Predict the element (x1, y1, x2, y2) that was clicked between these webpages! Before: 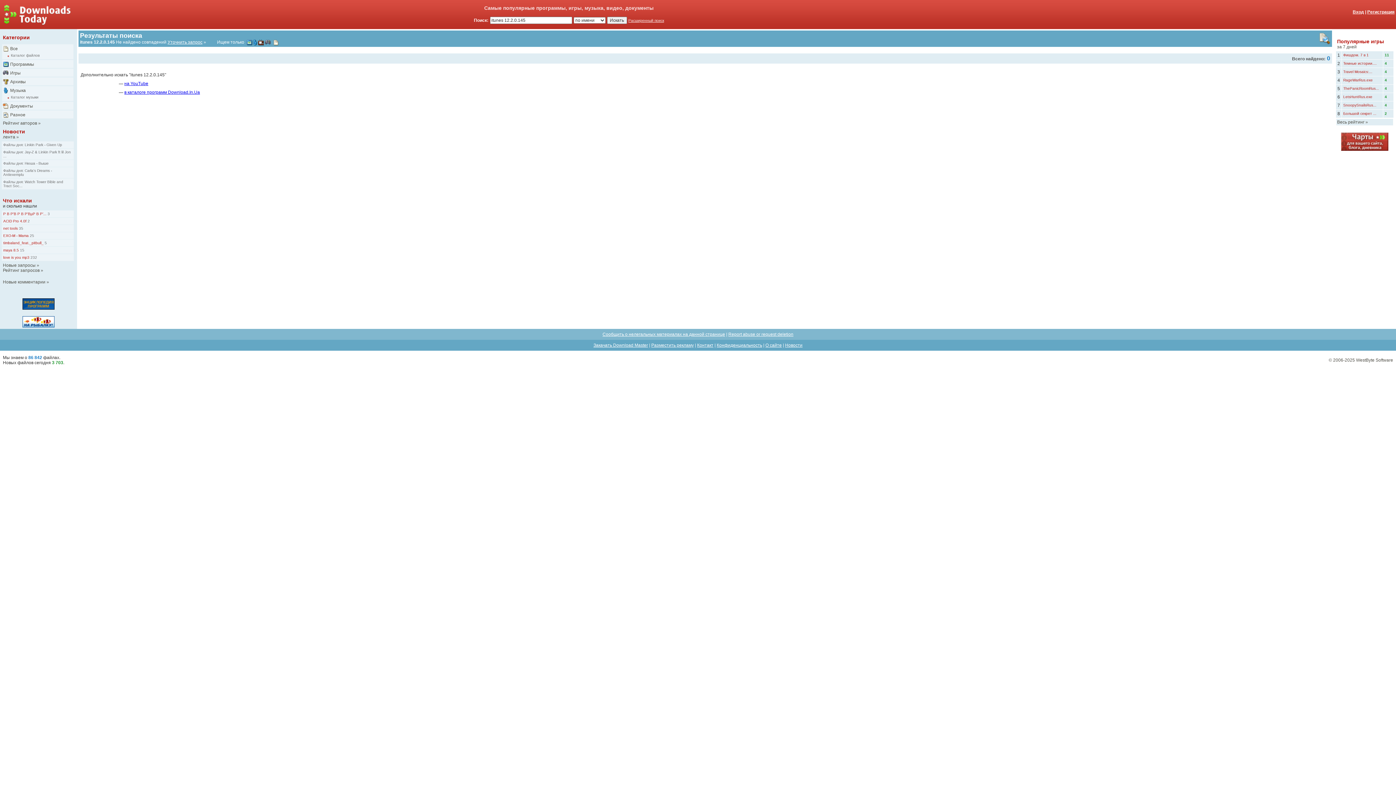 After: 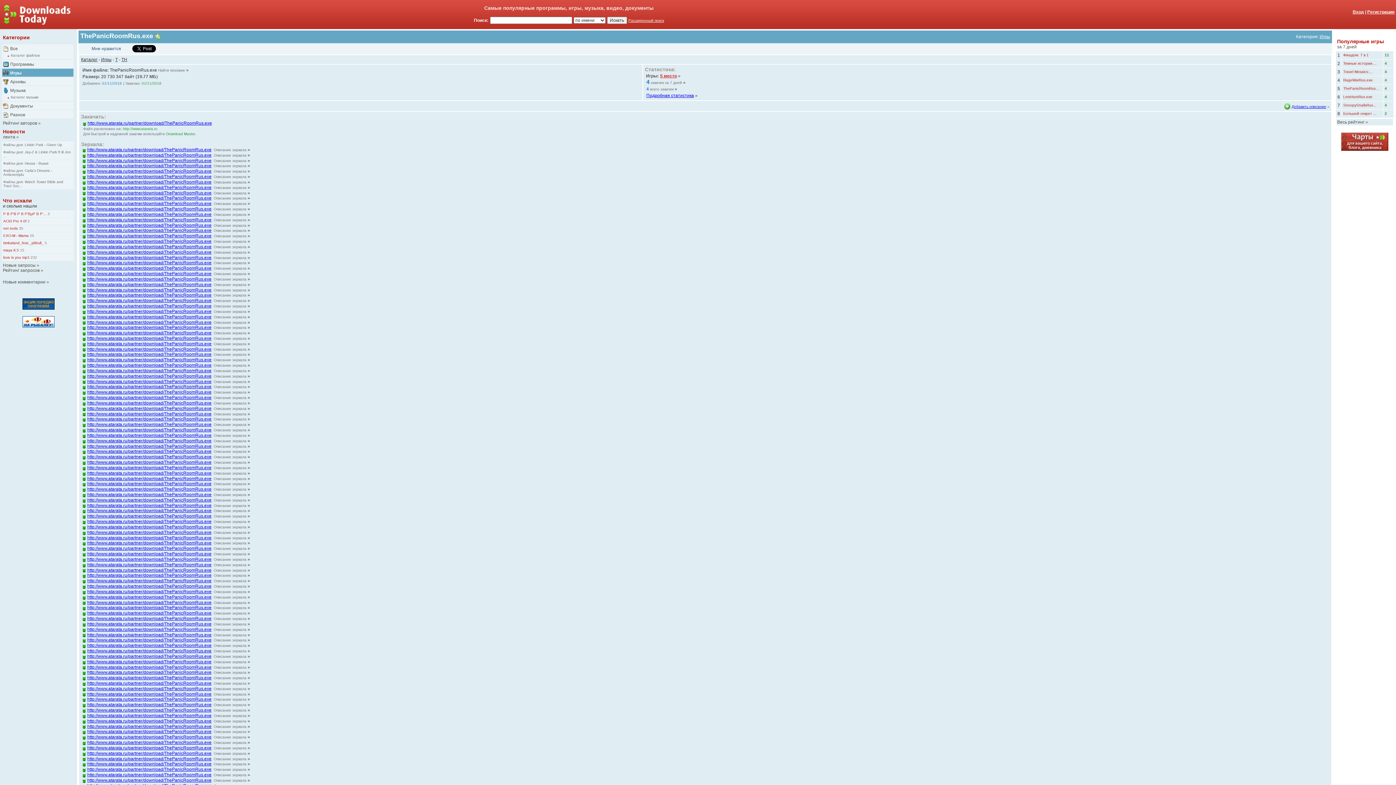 Action: label: ThePanicRoomRus... bbox: (1343, 86, 1379, 90)